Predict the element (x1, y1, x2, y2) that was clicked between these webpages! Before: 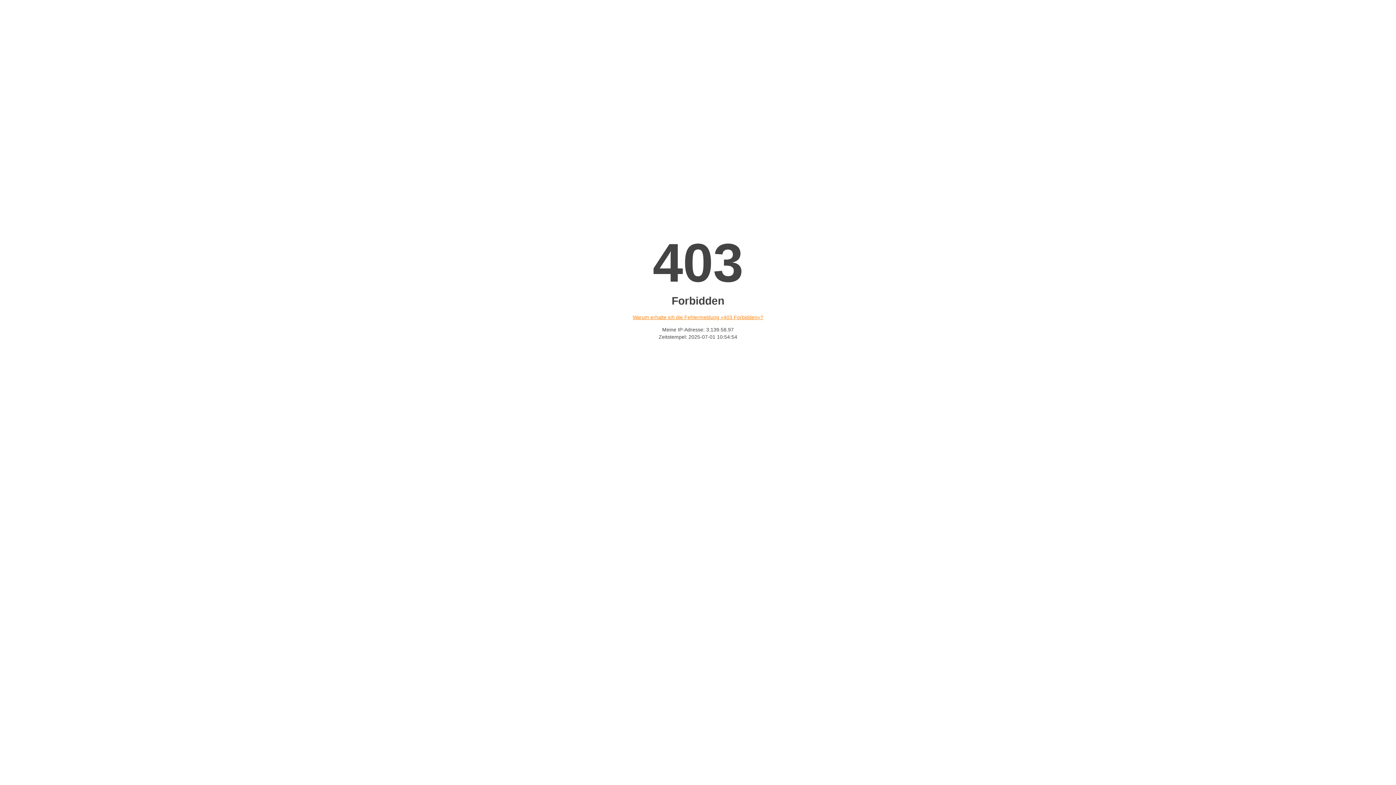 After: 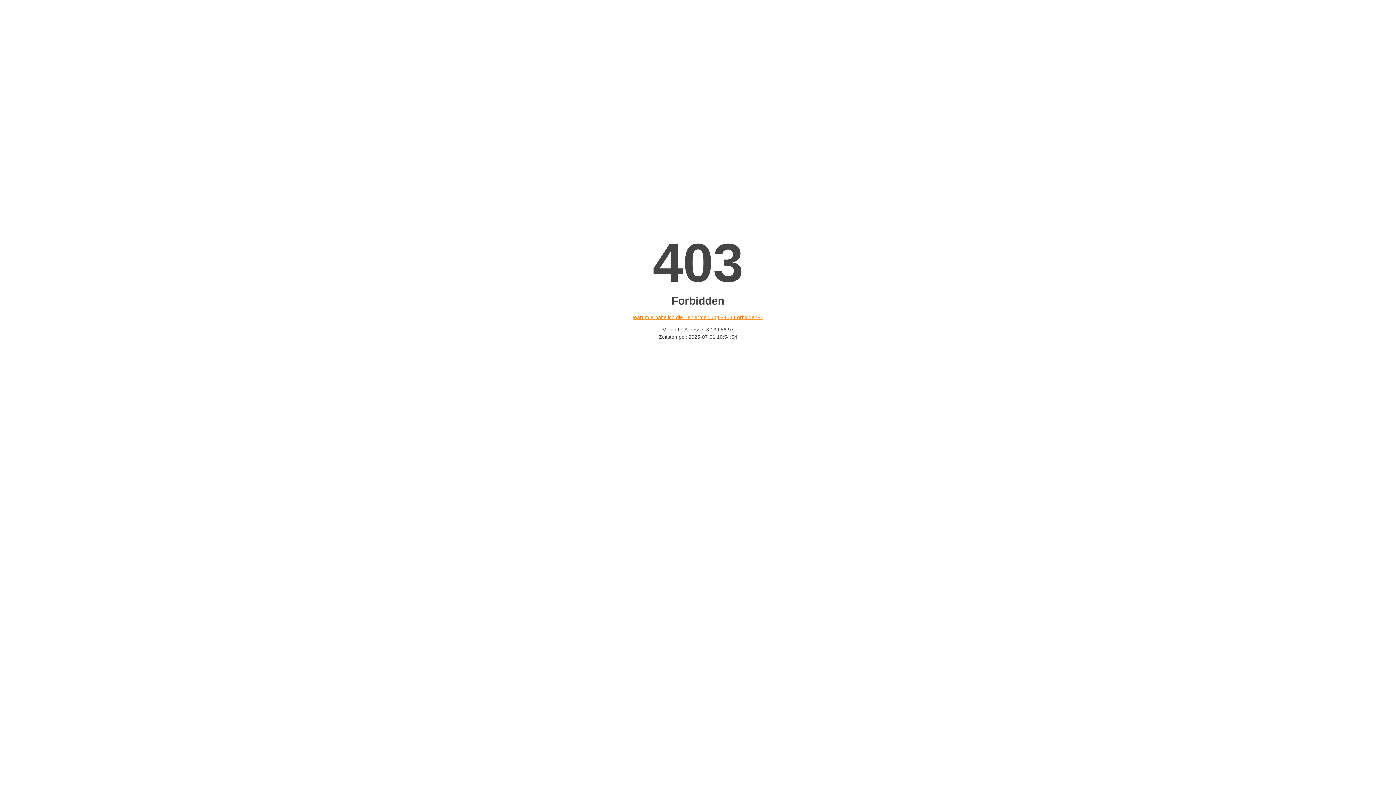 Action: bbox: (632, 314, 763, 320) label: Warum erhalte ich die Fehlermeldung «403 Forbidden»?